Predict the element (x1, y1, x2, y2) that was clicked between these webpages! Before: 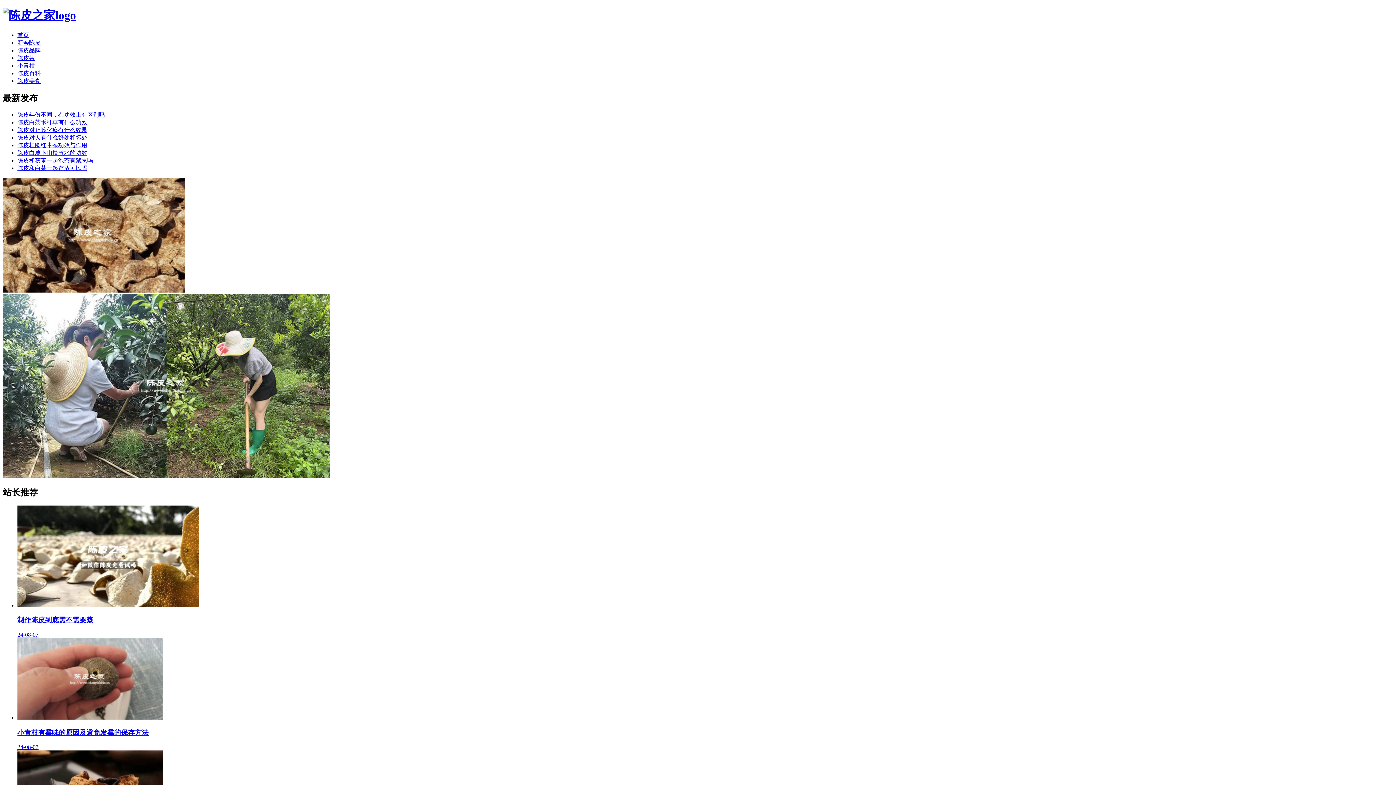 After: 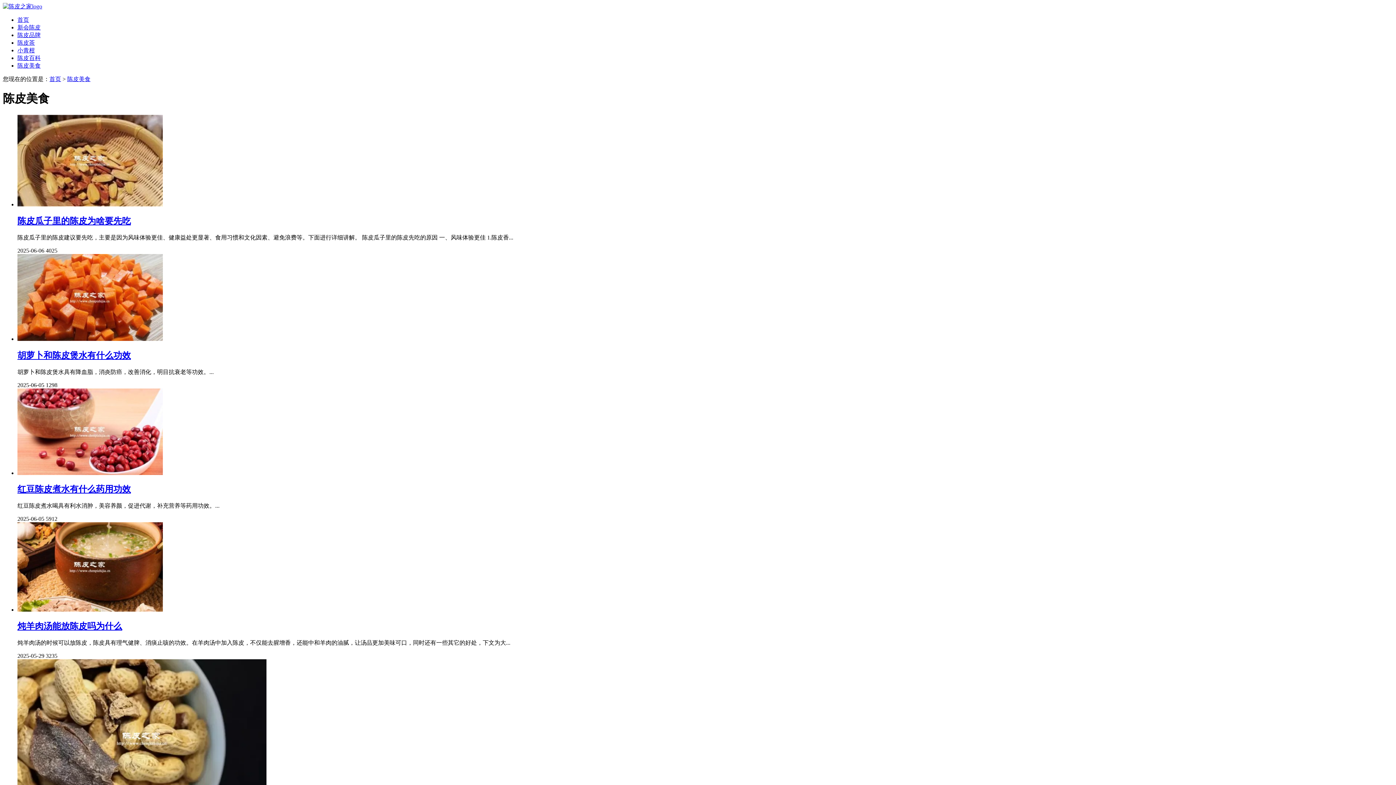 Action: bbox: (17, 77, 40, 83) label: 陈皮美食